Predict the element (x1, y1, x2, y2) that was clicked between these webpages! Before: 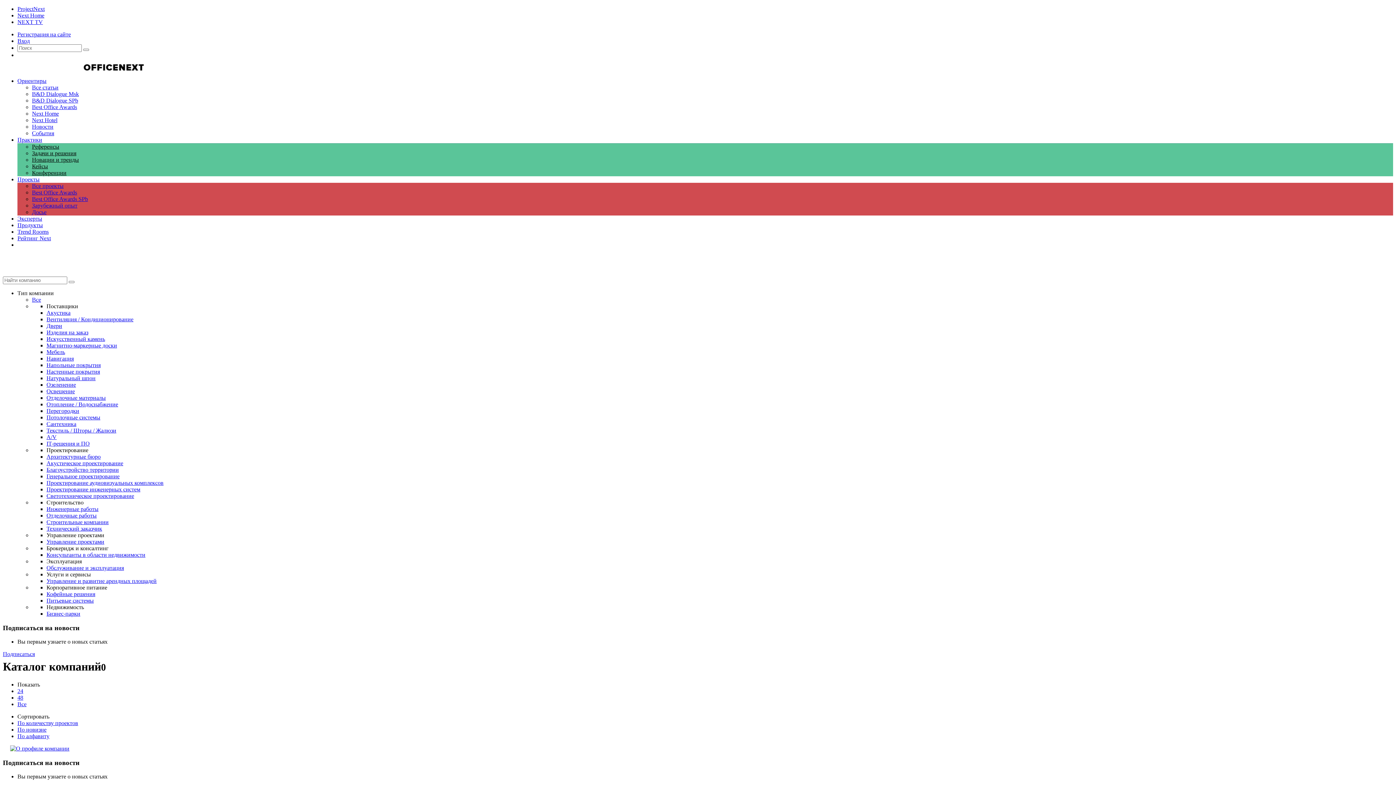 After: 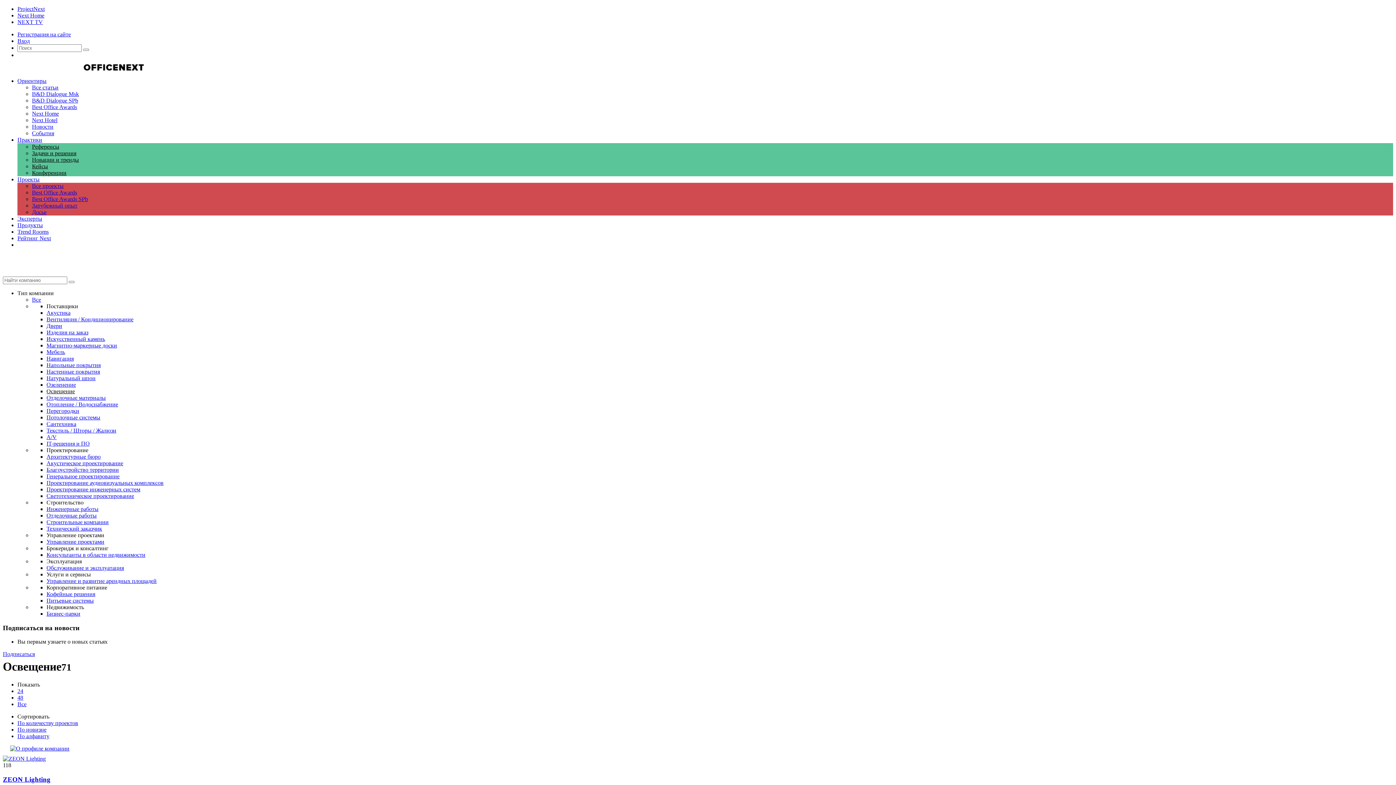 Action: bbox: (46, 388, 74, 394) label: Освещение